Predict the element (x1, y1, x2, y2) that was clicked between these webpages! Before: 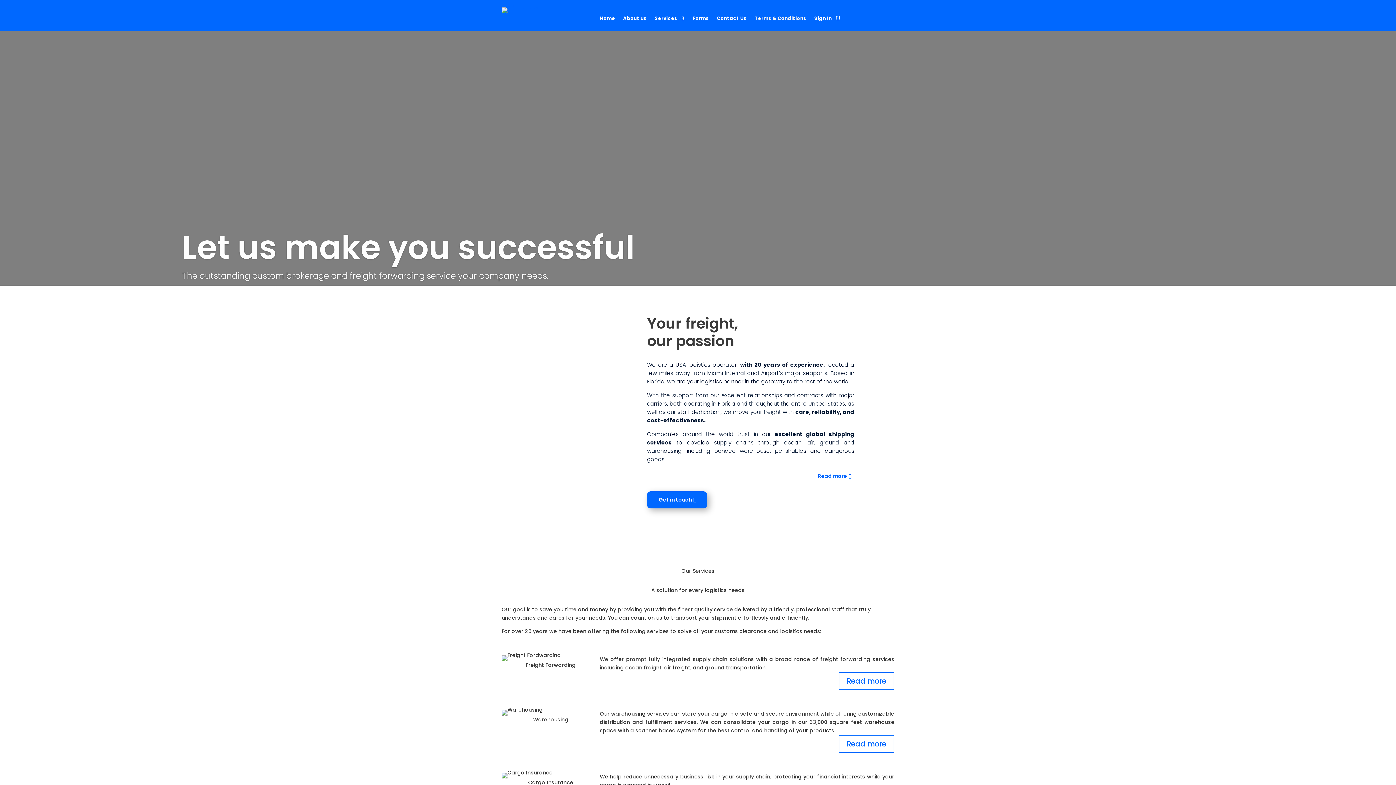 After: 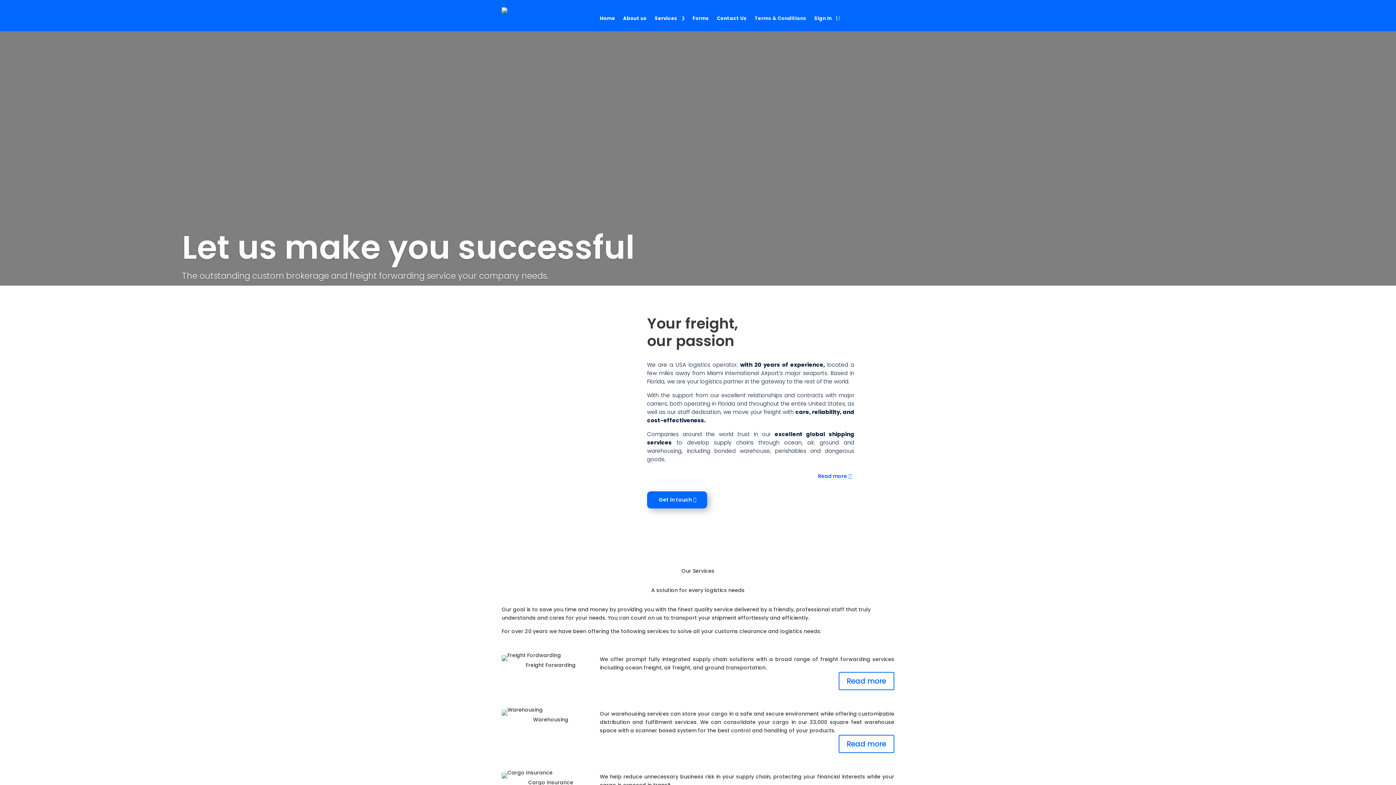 Action: bbox: (814, 470, 854, 491) label: Read more